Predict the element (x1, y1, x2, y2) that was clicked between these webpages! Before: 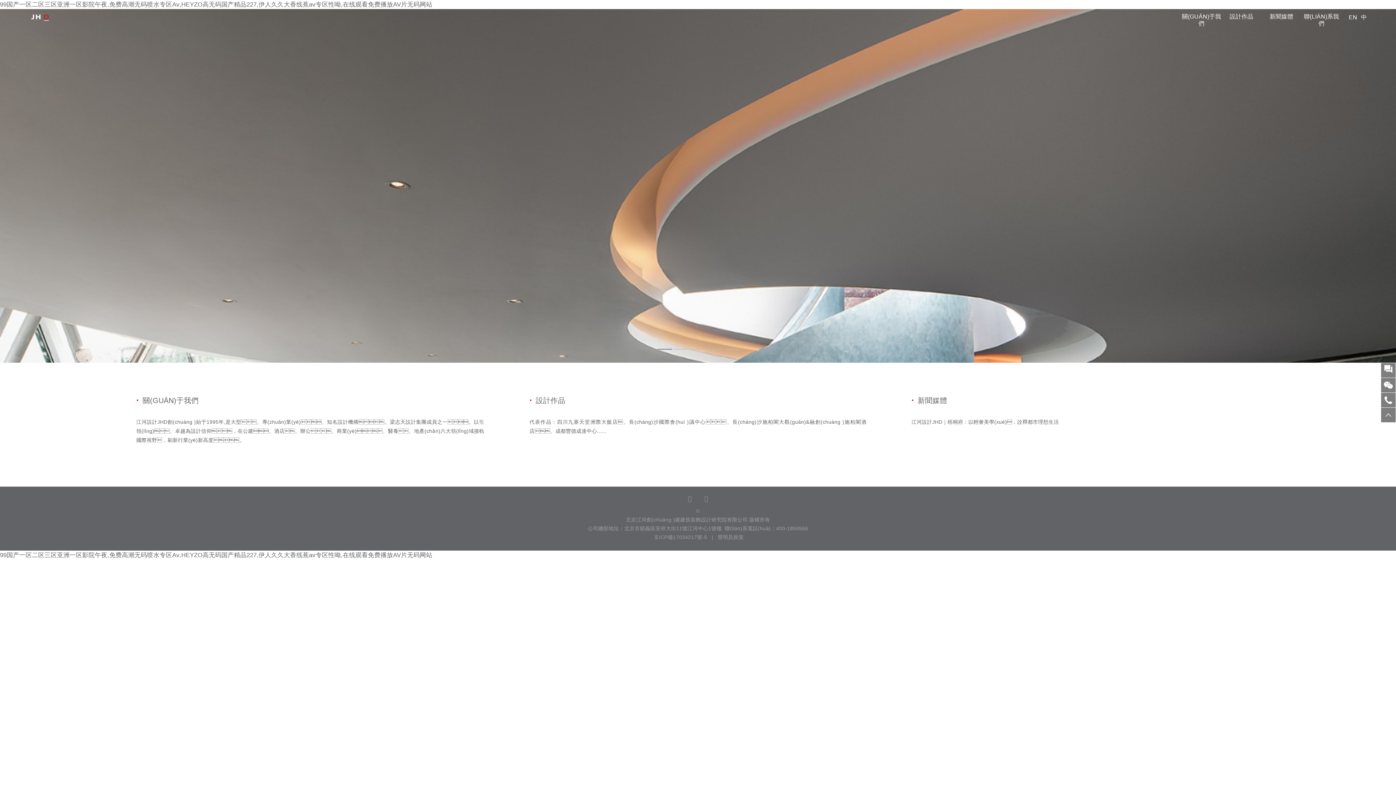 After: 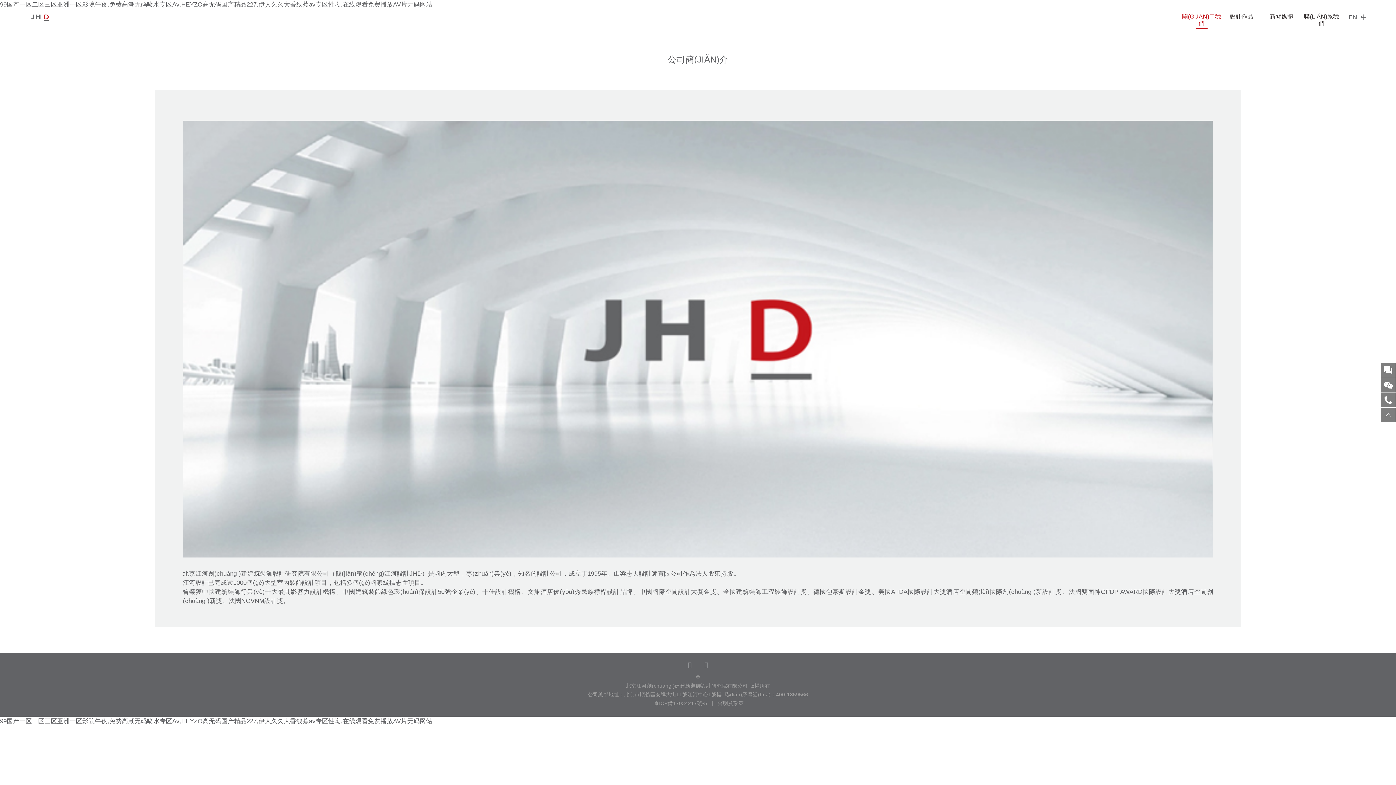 Action: label: 江河設計JHD創(chuàng )始于1995年,是大型、專(zhuān)業(yè)、知名設計機構。梁志天設計集團成員之一。以引領(lǐng)、卓越為設計信仰，在公建、酒店、辦公、商業(yè)、醫養、地產(chǎn)六大領(lǐng)域接軌國際視野，刷新行業(yè)新高度。 bbox: (136, 419, 484, 443)